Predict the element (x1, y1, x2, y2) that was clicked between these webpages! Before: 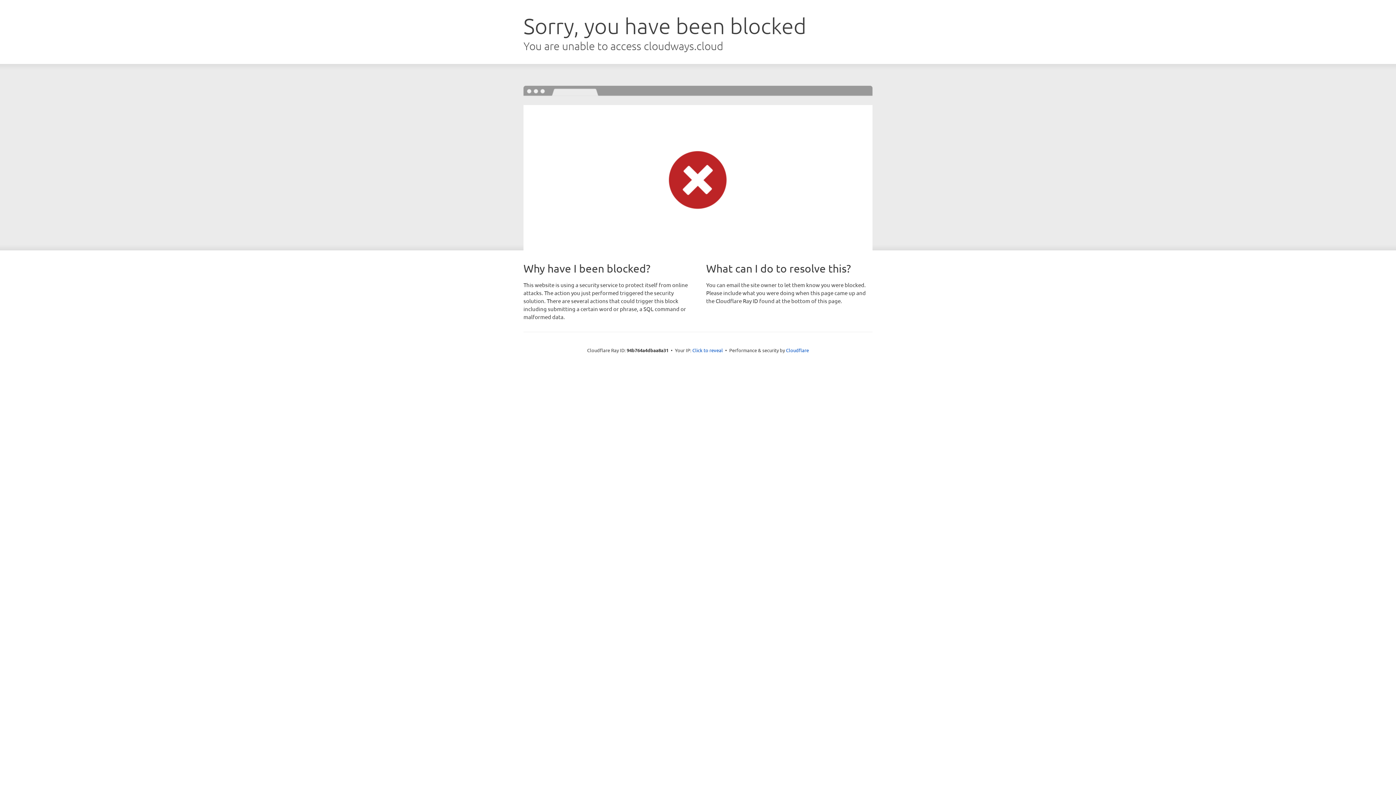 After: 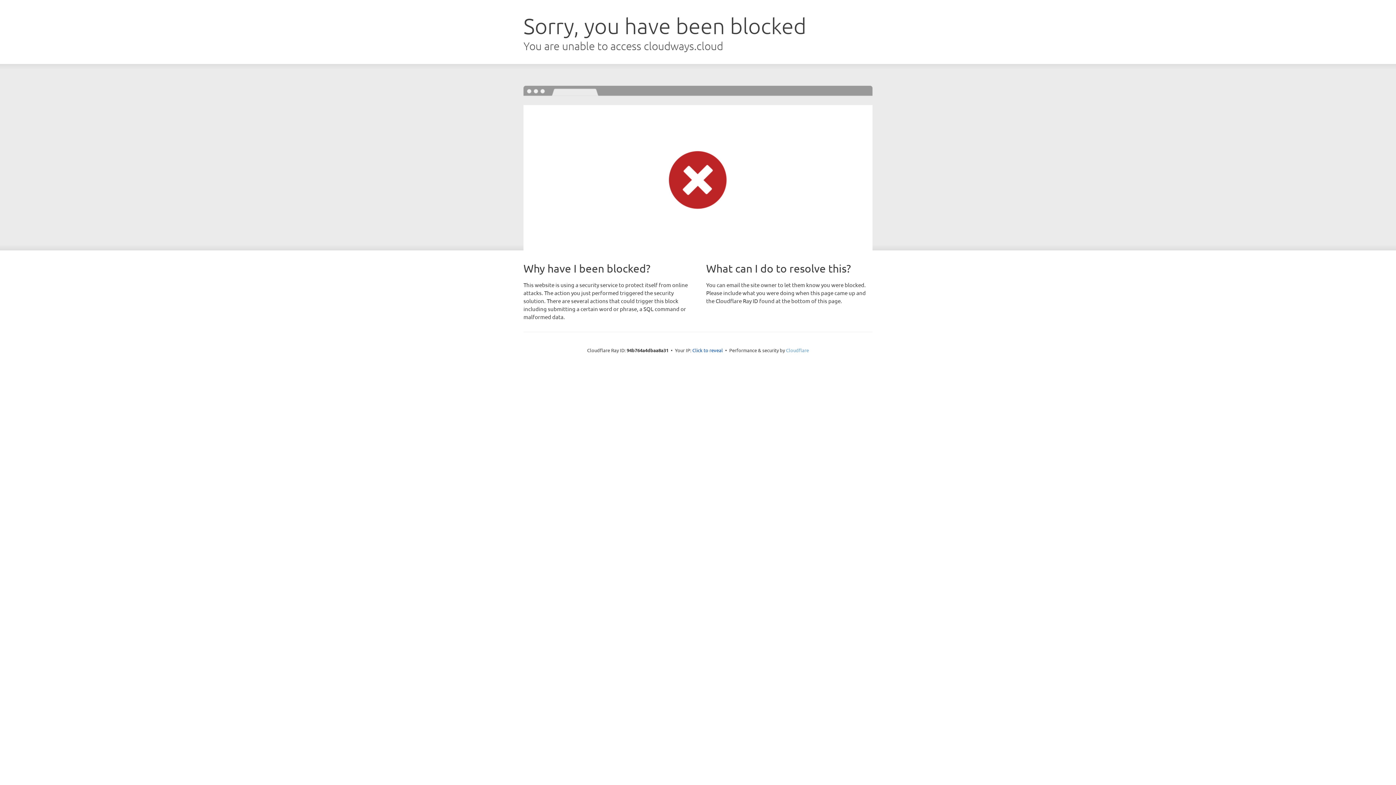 Action: label: Cloudflare bbox: (786, 347, 809, 353)